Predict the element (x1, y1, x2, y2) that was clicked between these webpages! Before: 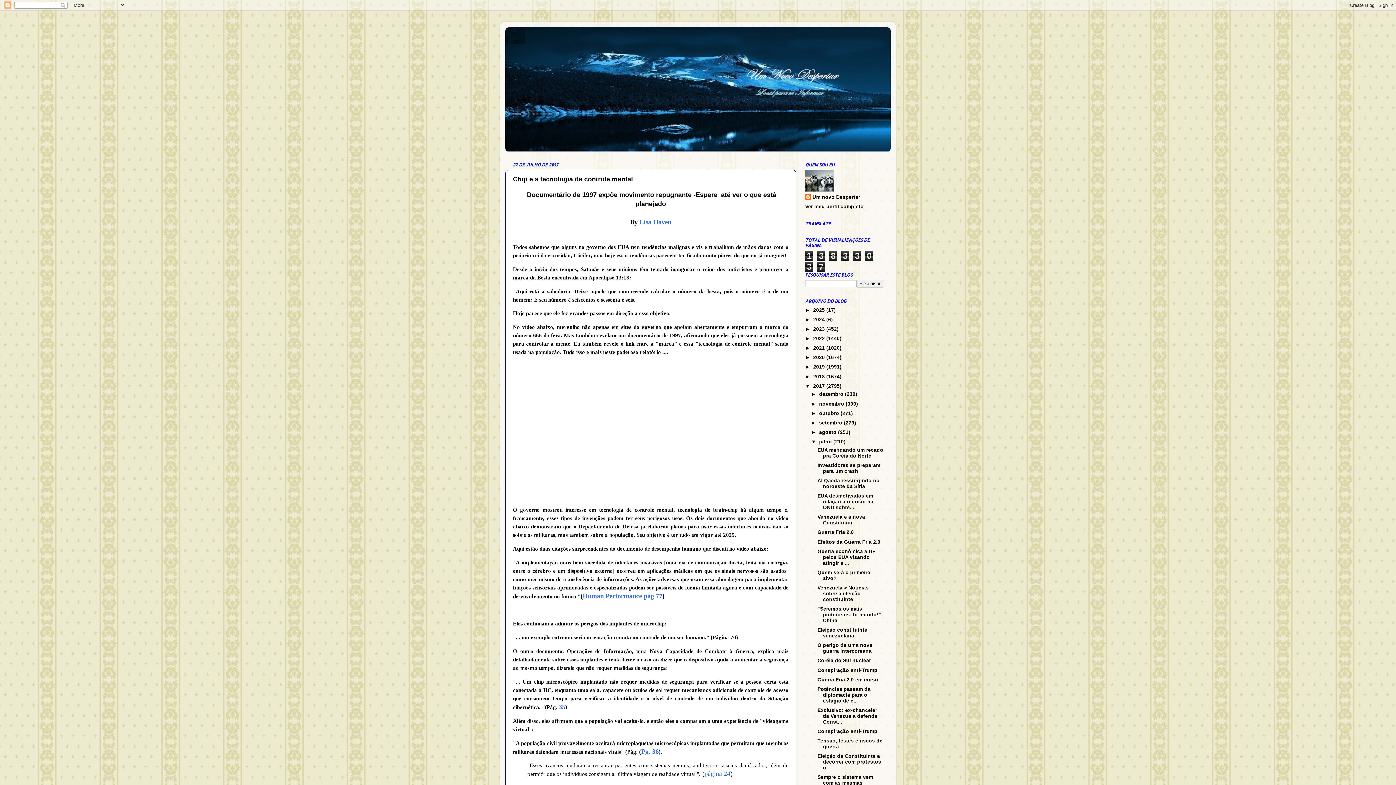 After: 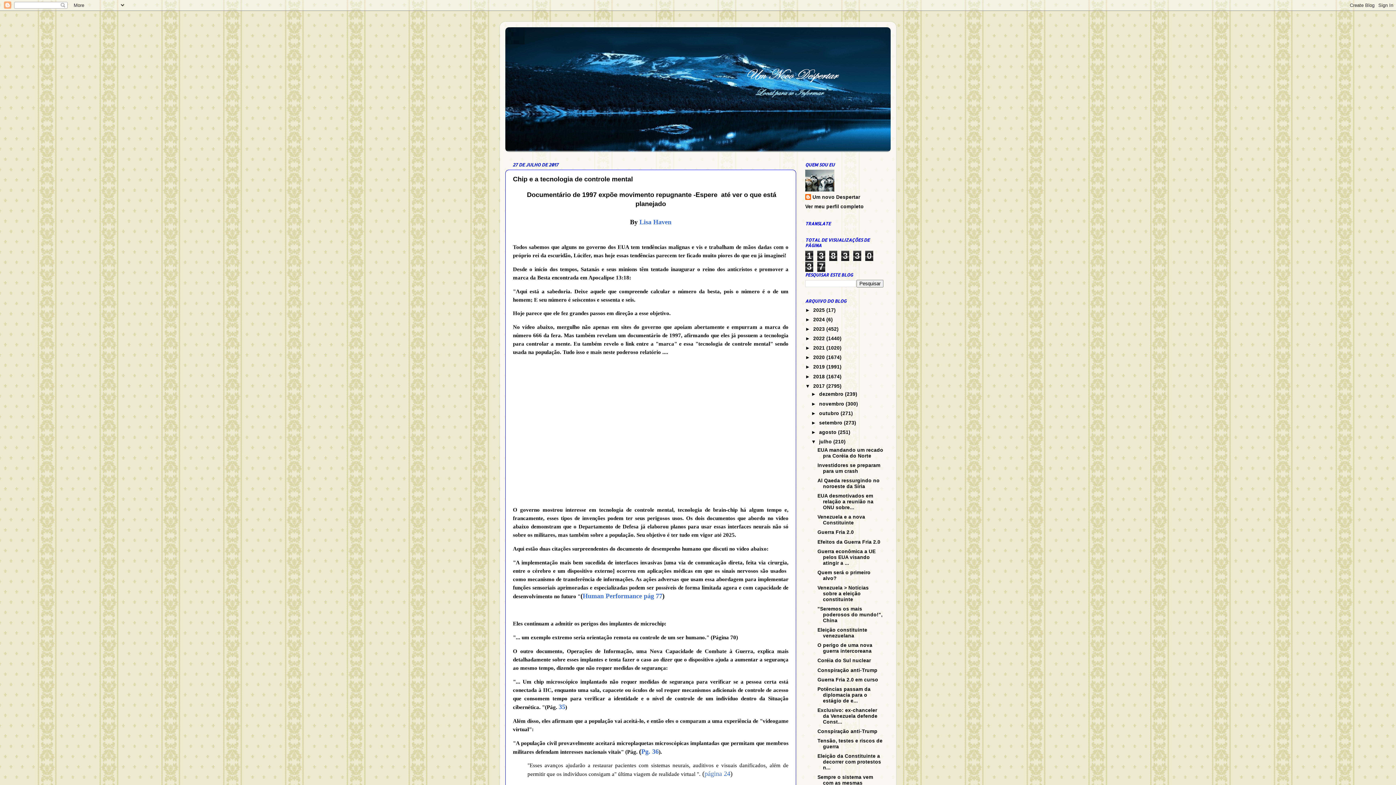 Action: label: Lisa Haven bbox: (639, 218, 671, 225)